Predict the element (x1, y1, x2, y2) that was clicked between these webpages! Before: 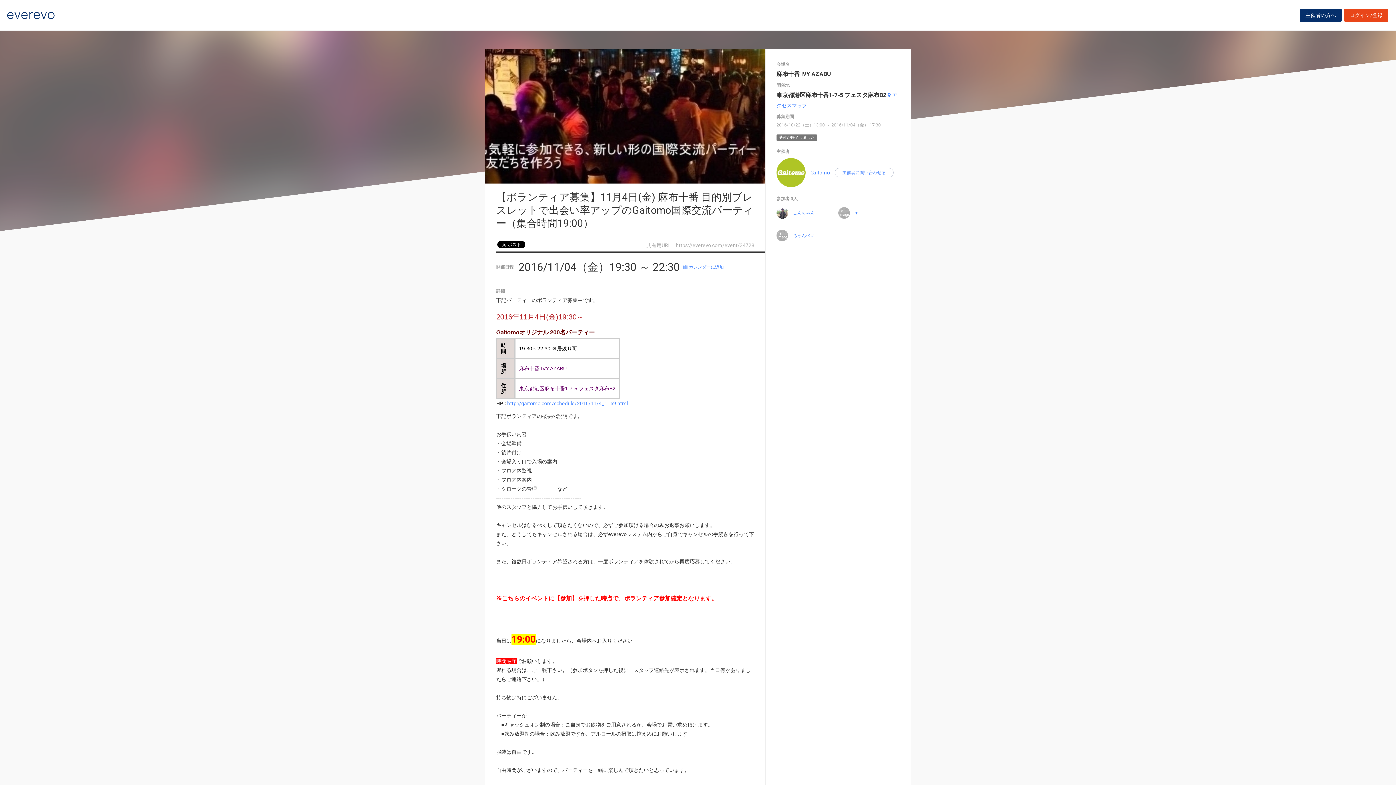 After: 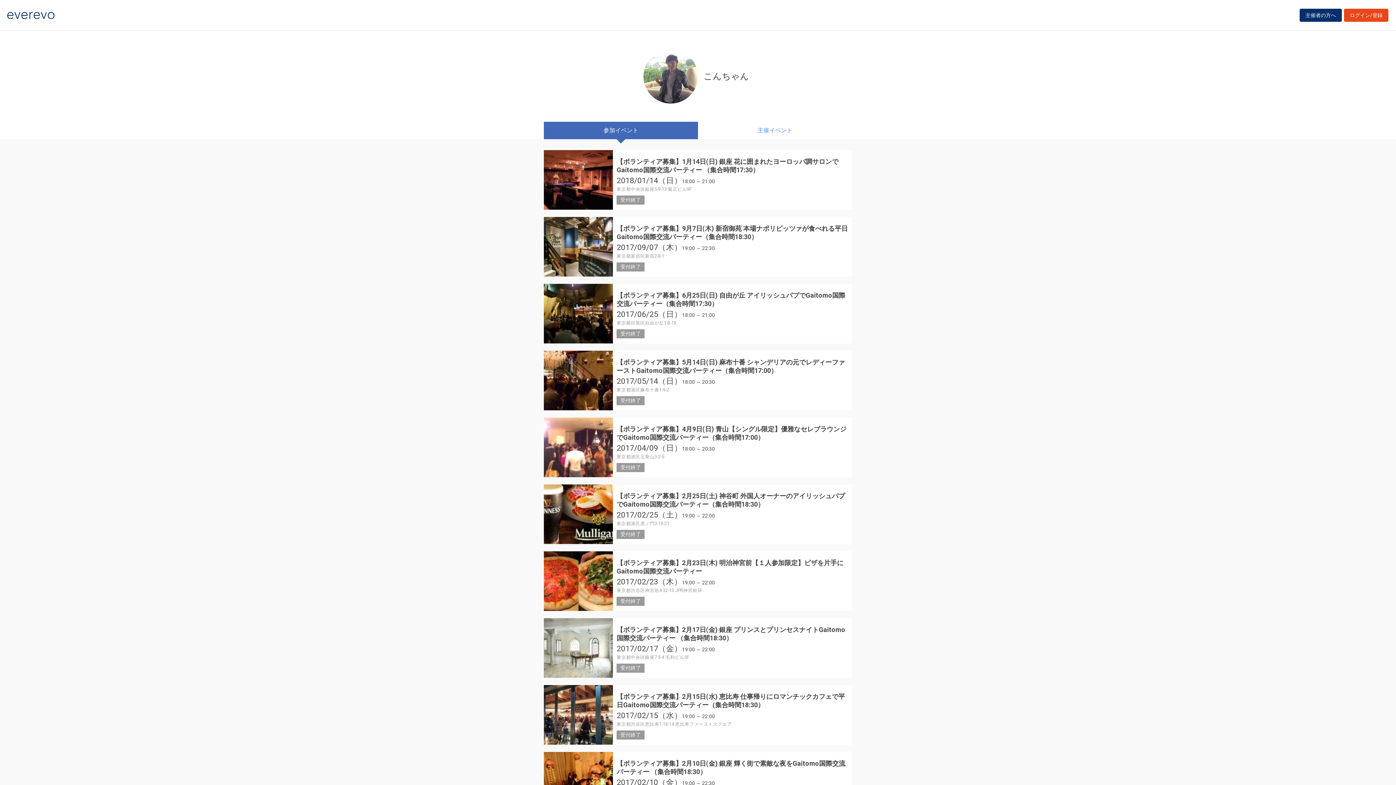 Action: label: こんちゃん bbox: (793, 210, 814, 215)